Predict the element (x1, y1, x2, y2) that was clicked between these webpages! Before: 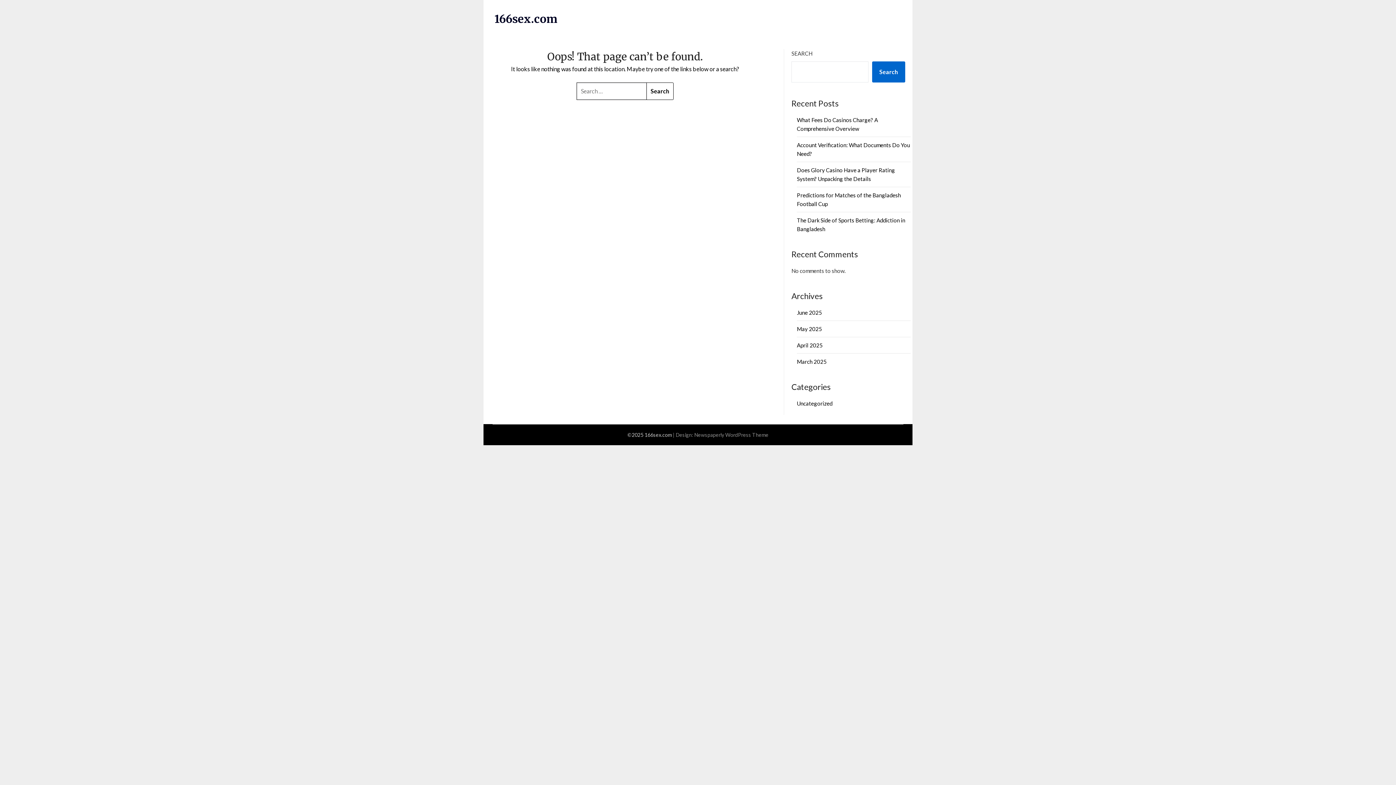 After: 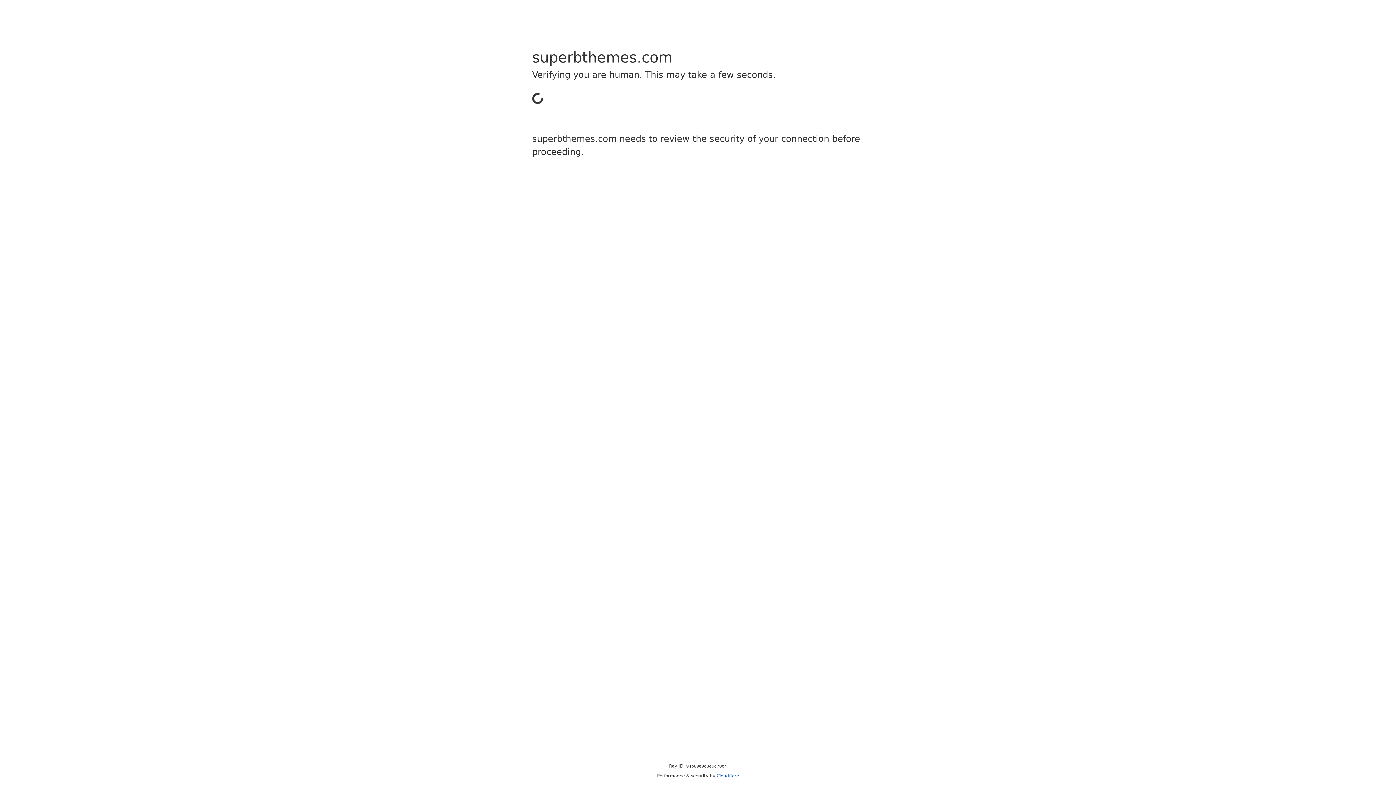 Action: bbox: (694, 432, 768, 438) label: Newspaperly WordPress Theme